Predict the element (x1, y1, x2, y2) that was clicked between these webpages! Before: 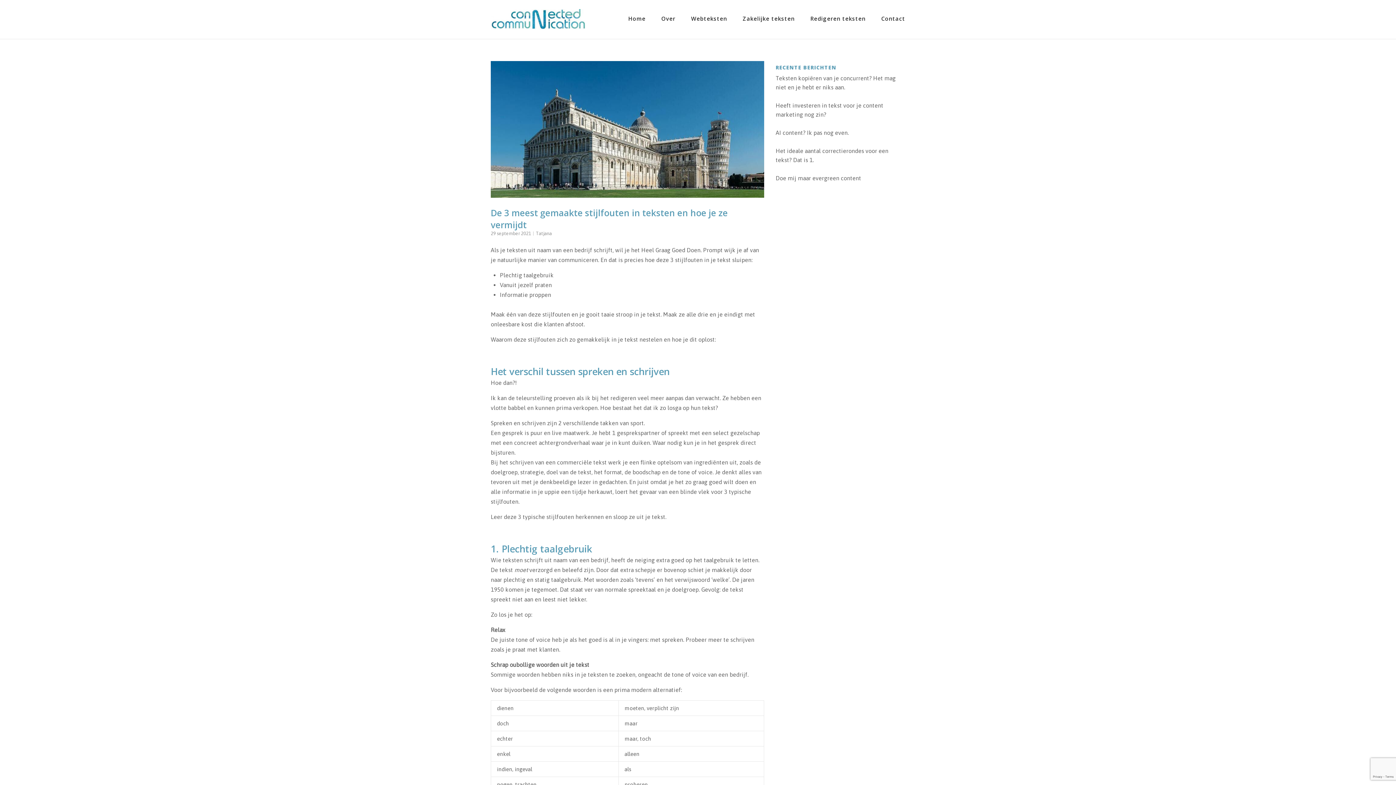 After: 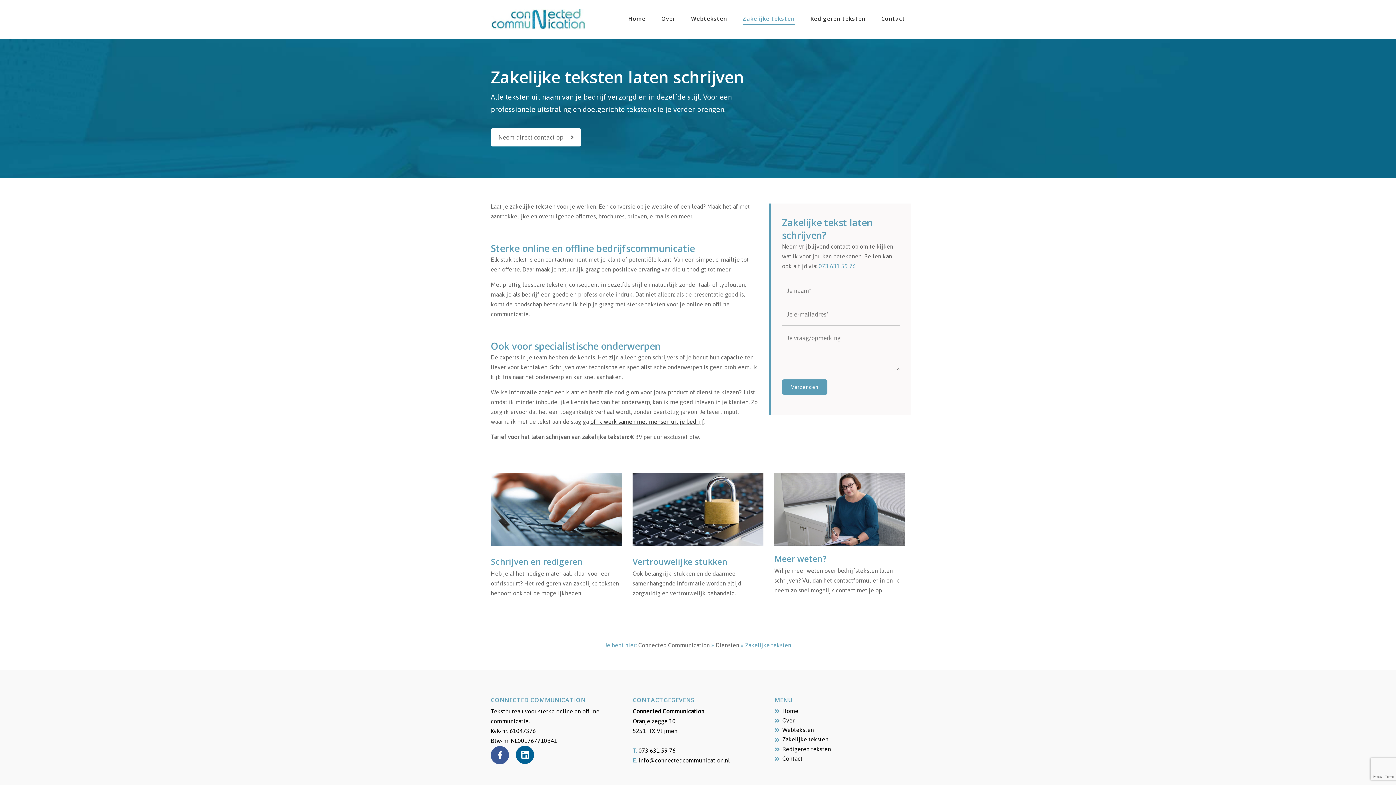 Action: label: Zakelijke teksten bbox: (742, 15, 794, 24)